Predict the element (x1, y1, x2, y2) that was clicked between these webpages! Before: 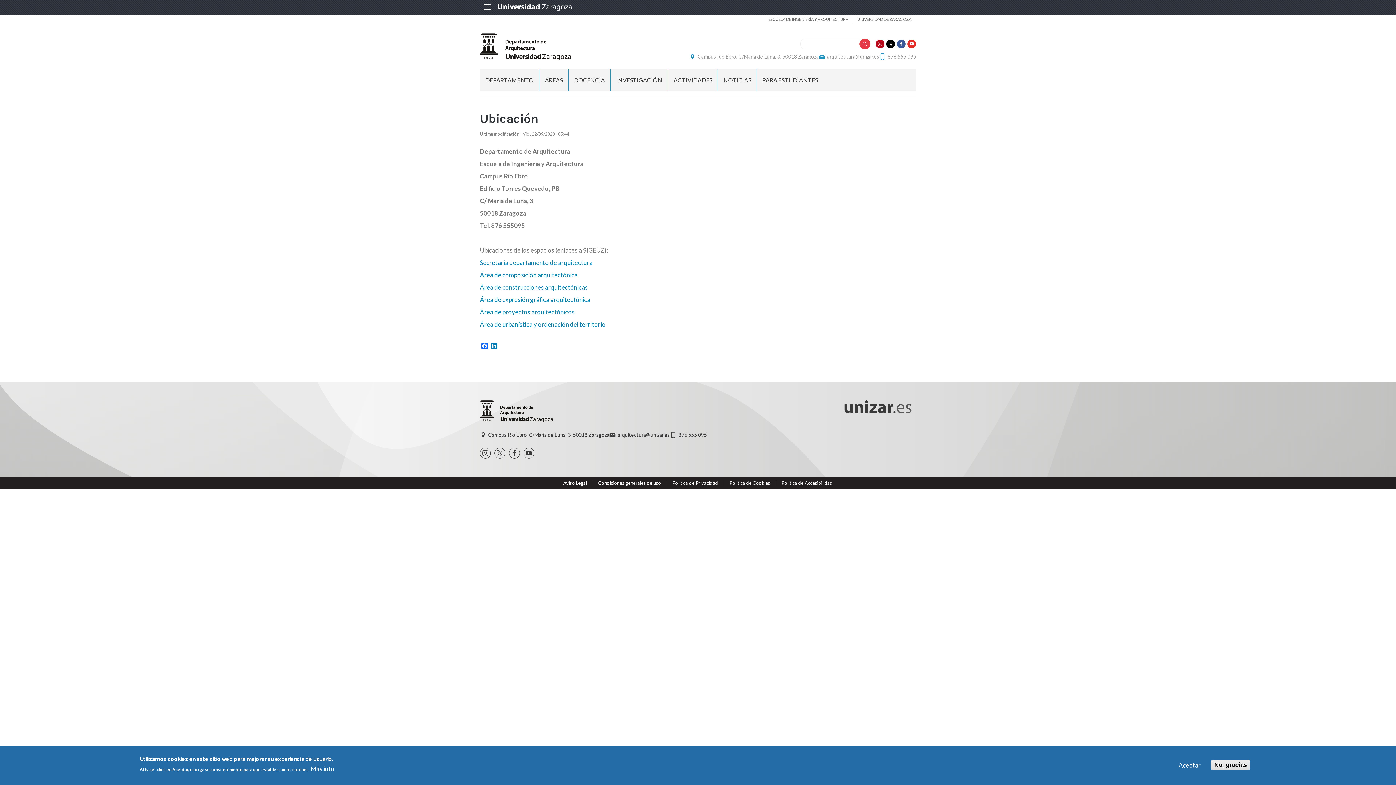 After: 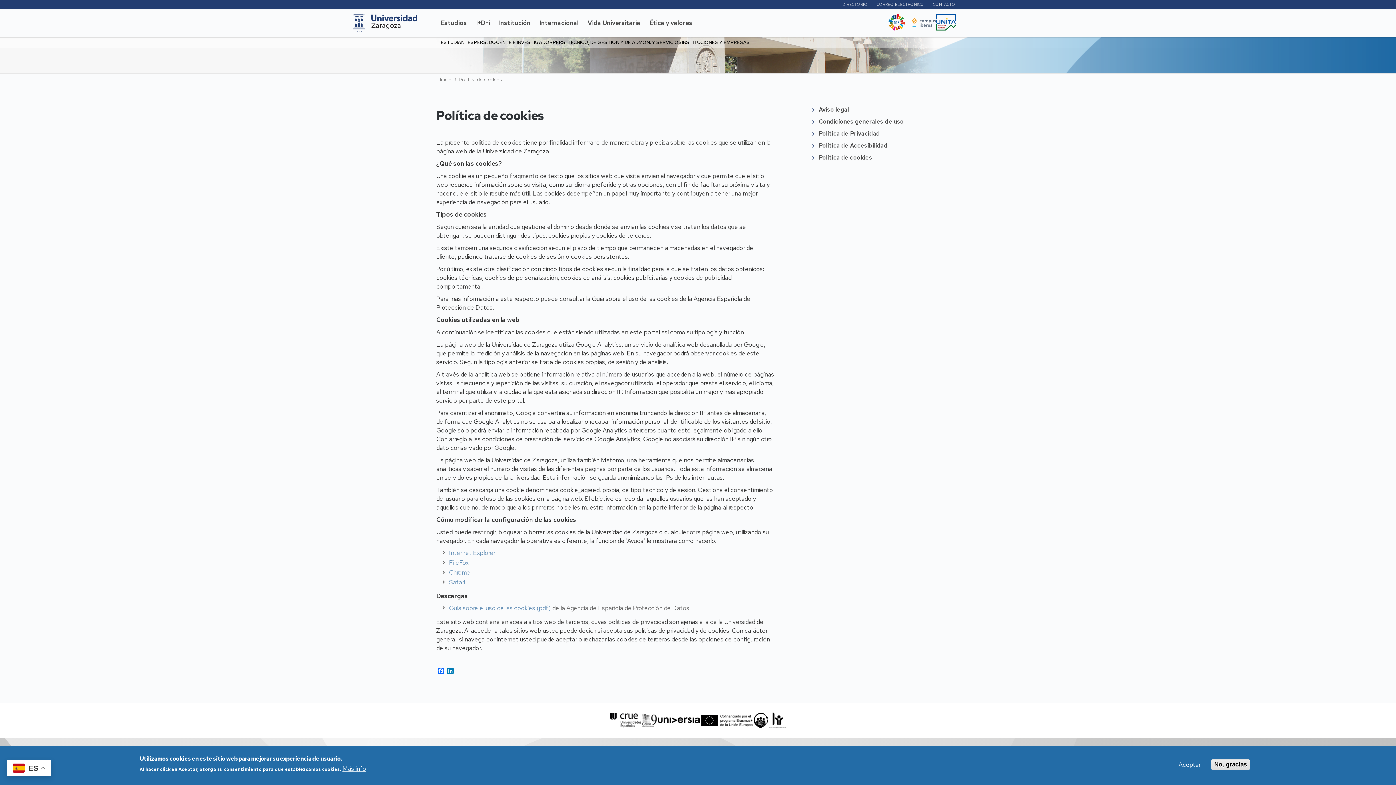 Action: bbox: (729, 480, 770, 486) label: Política de Cookies